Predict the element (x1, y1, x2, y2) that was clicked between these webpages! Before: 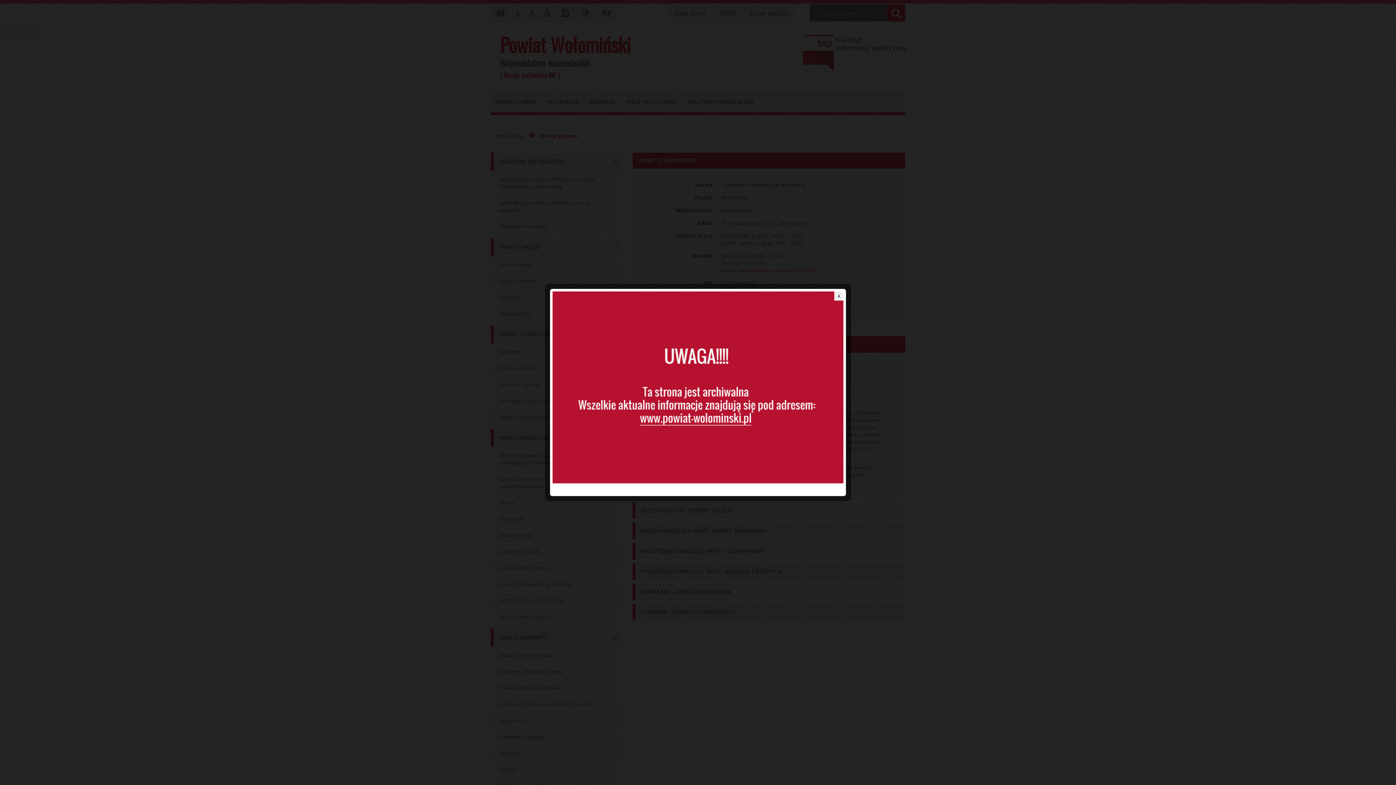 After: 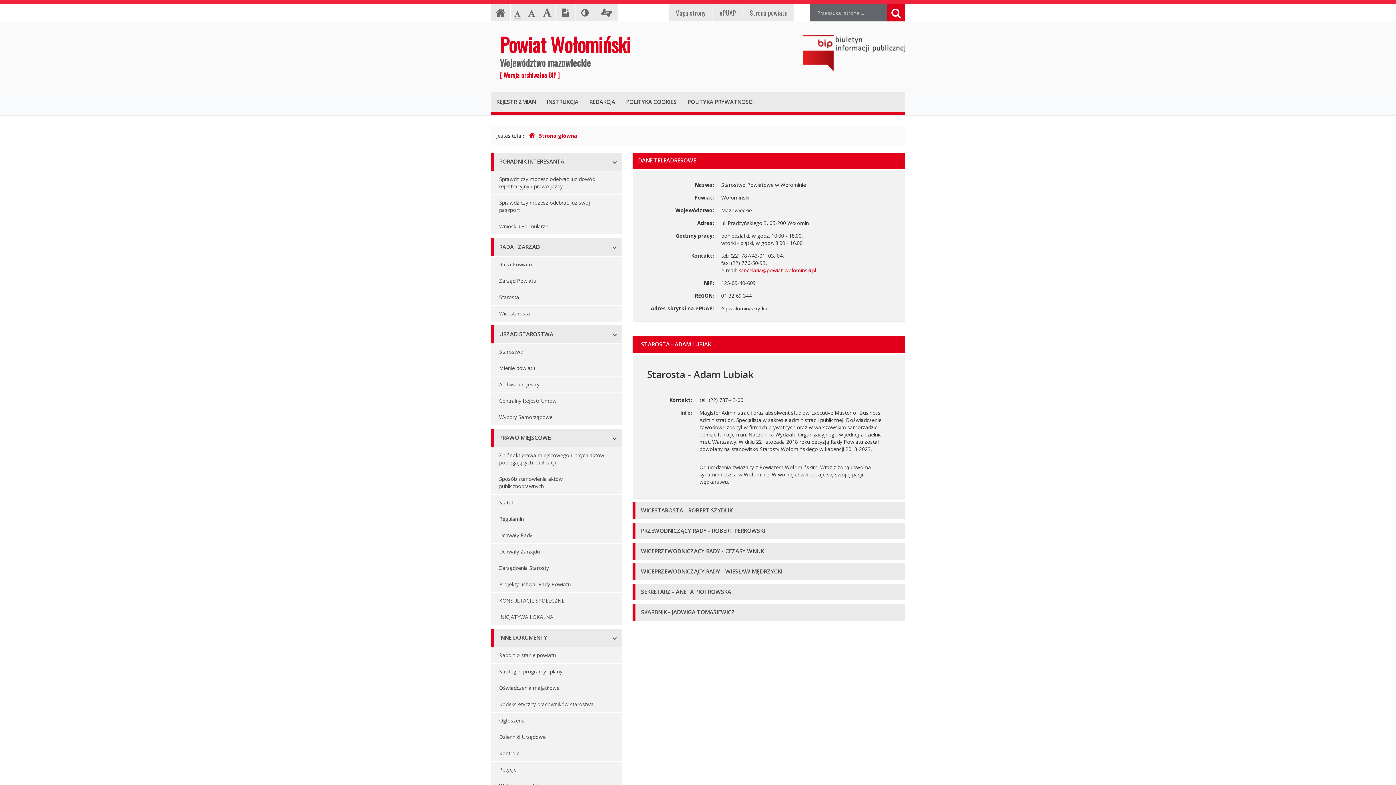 Action: label: close bbox: (834, 291, 843, 300)